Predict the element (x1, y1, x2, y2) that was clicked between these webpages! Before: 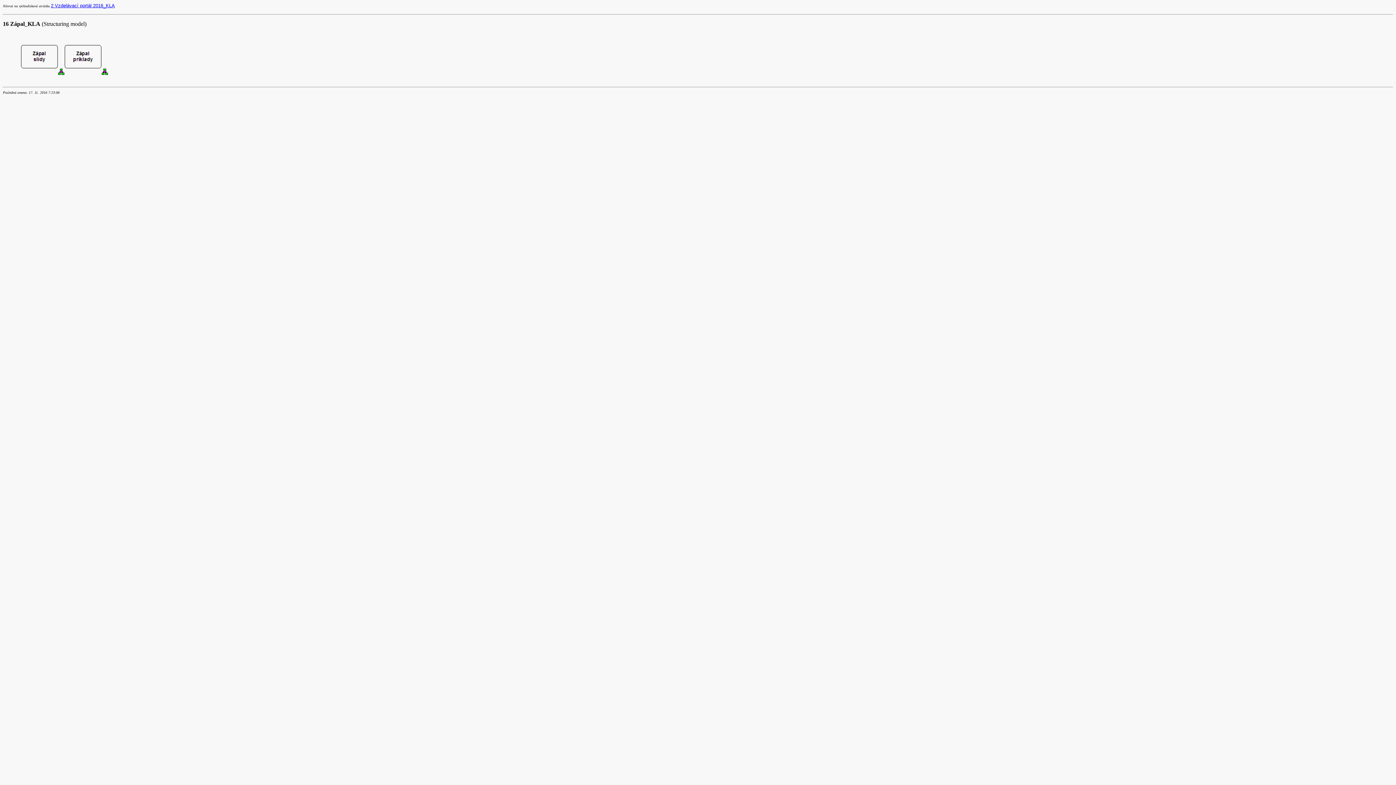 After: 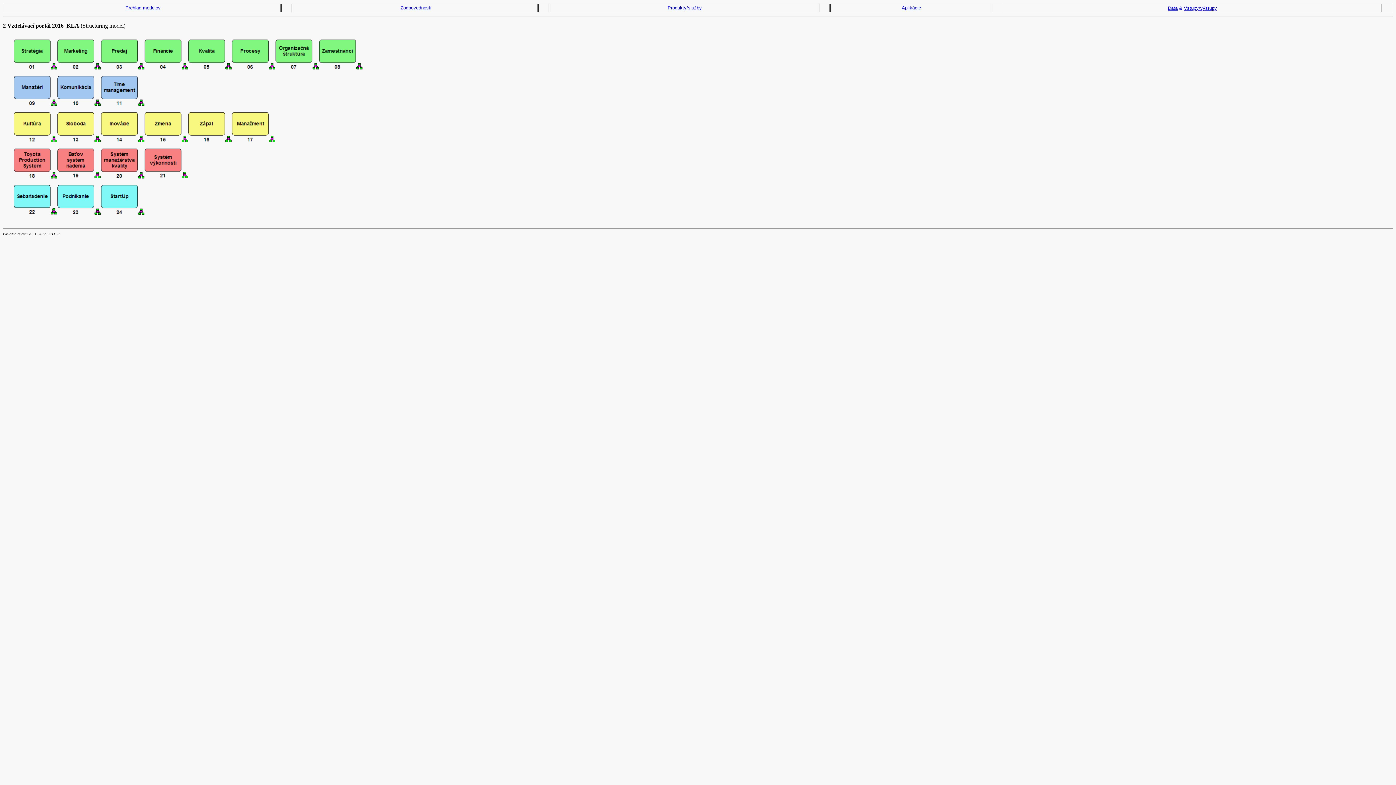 Action: bbox: (50, 2, 114, 8) label: 2 Vzdelávací portál 2016_KLA